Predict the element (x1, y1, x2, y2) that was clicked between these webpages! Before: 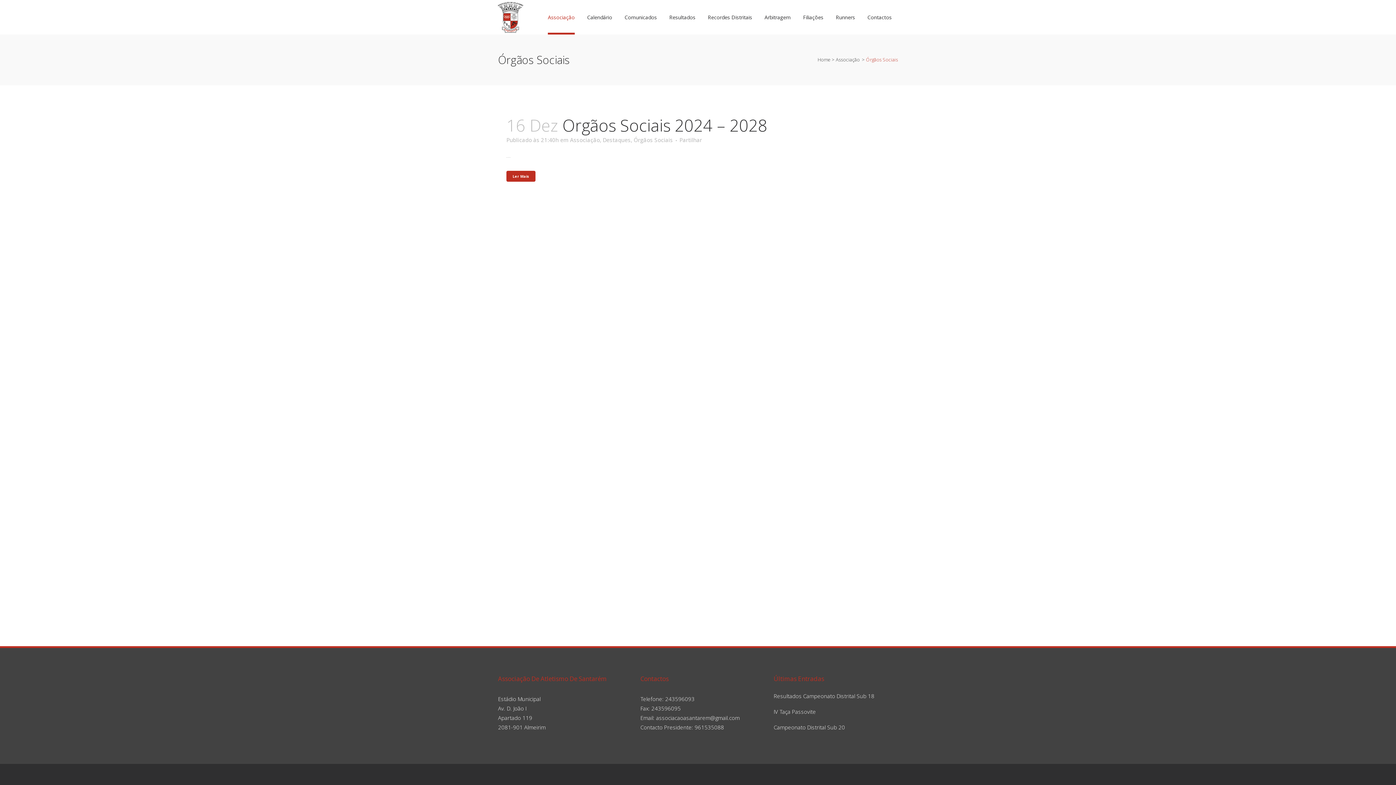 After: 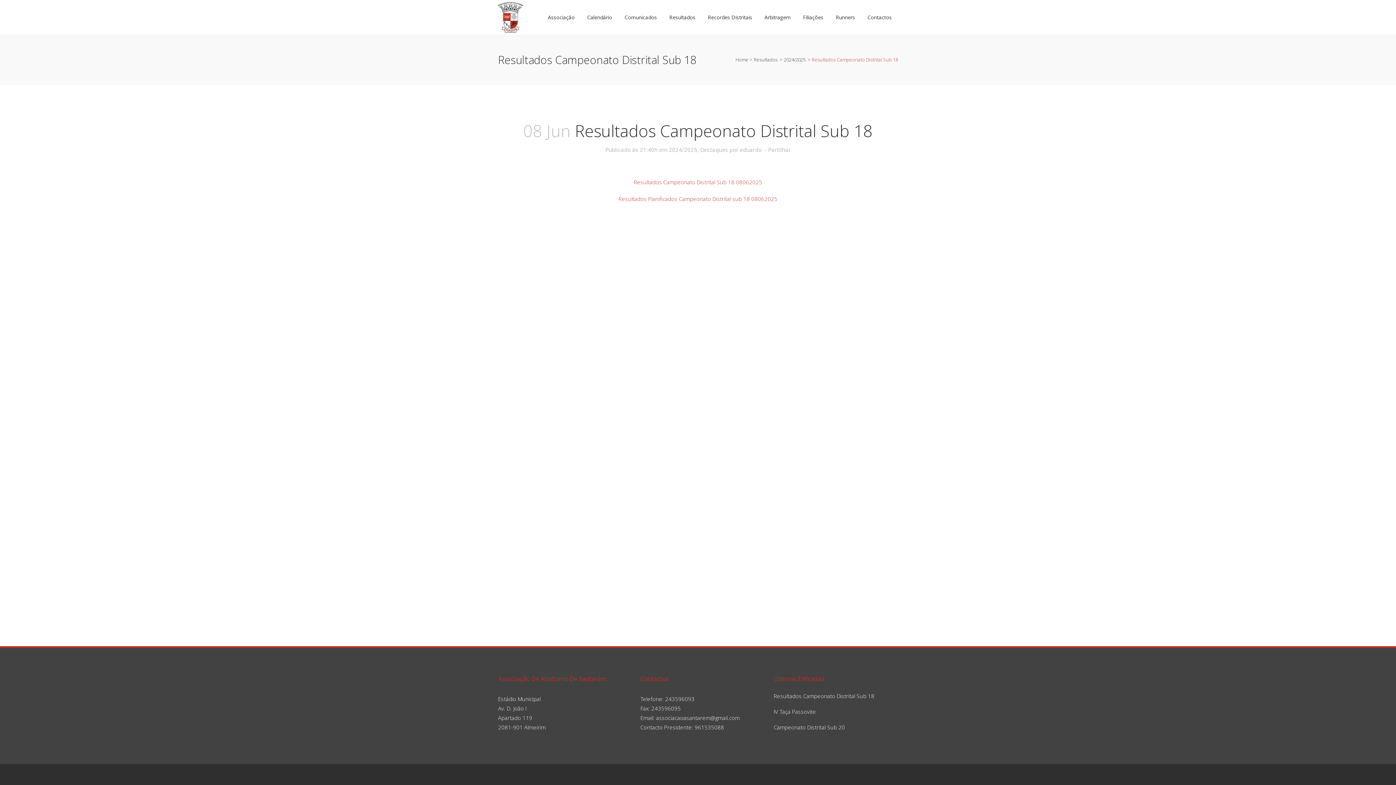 Action: label: Resultados Campeonato Distrital Sub 18 bbox: (773, 691, 898, 701)